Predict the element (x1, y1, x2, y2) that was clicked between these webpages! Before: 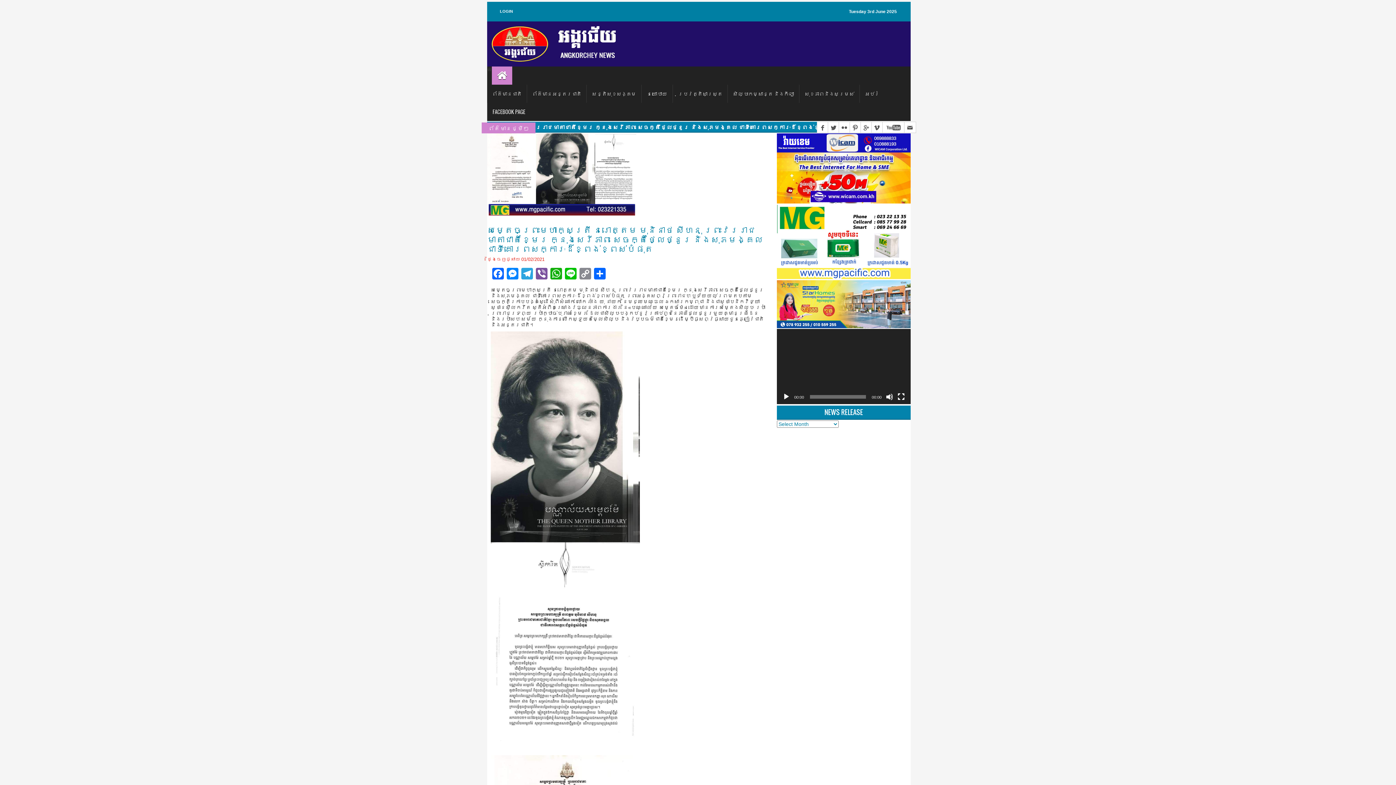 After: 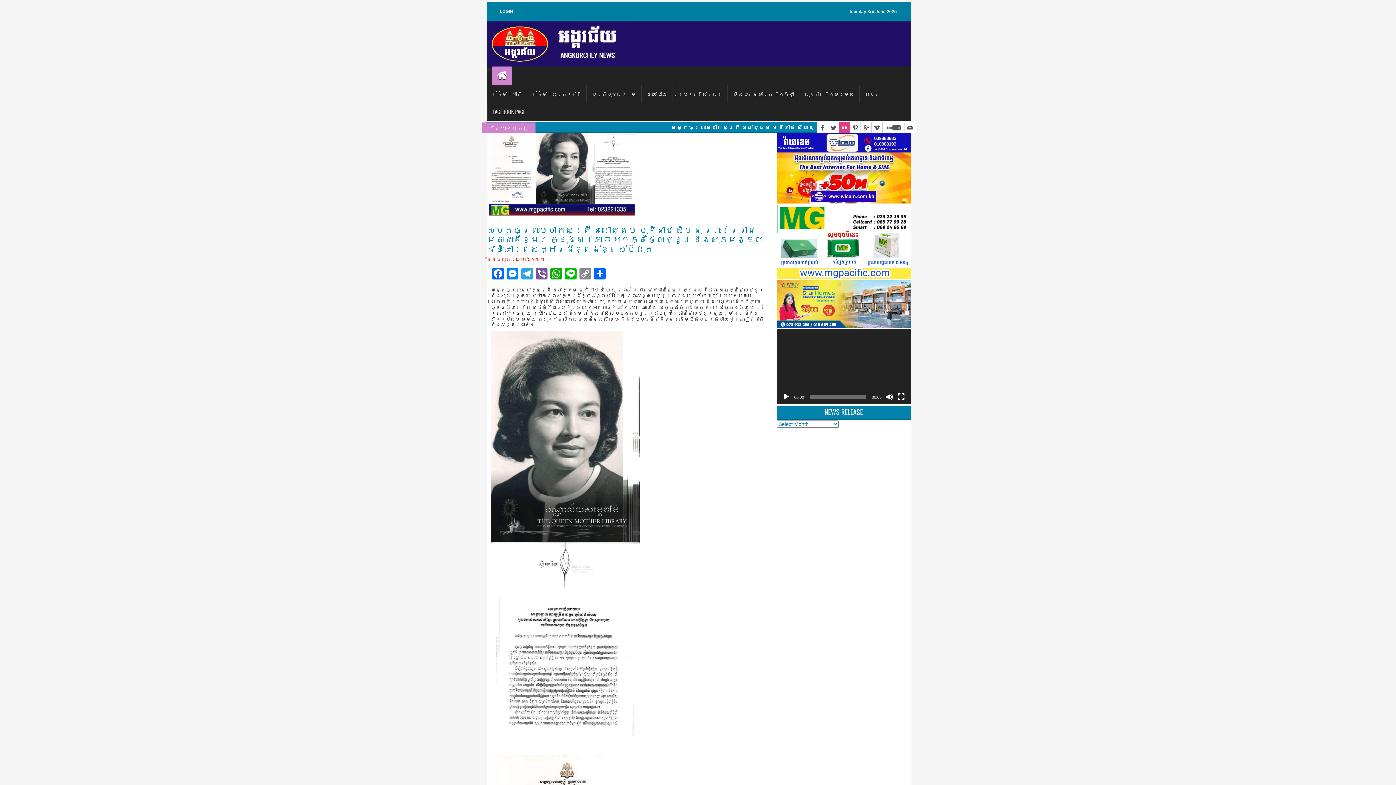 Action: bbox: (838, 122, 849, 133)